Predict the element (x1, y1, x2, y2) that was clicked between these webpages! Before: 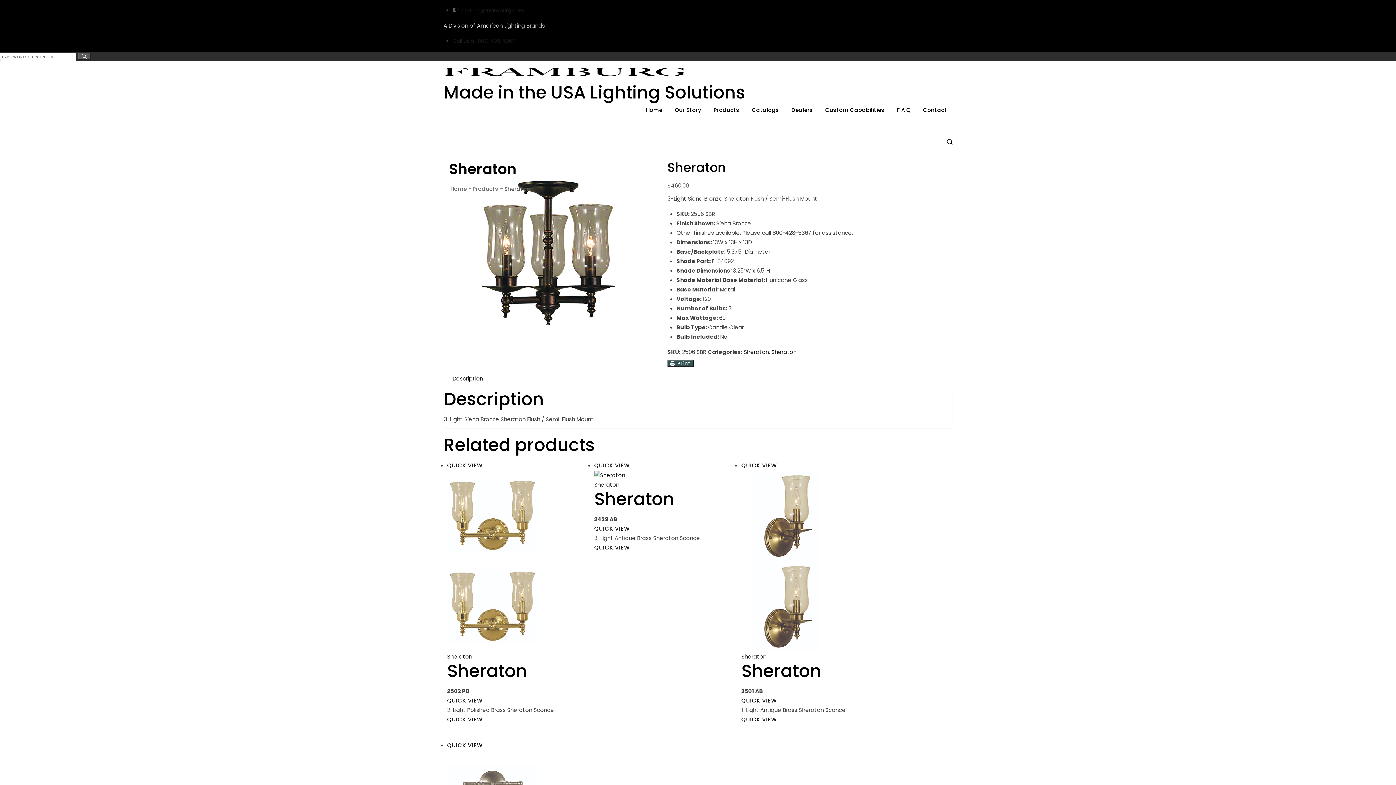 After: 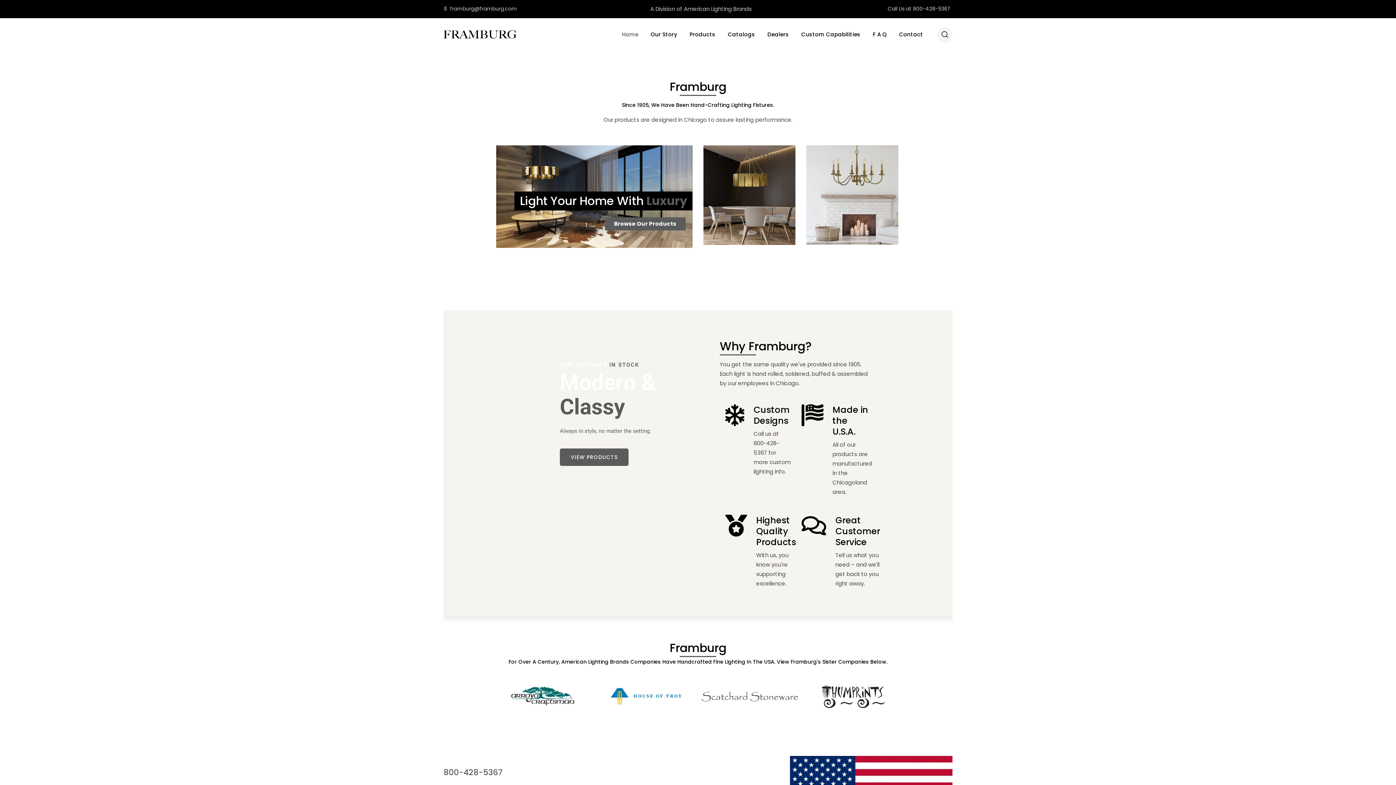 Action: bbox: (443, 61, 952, 82)